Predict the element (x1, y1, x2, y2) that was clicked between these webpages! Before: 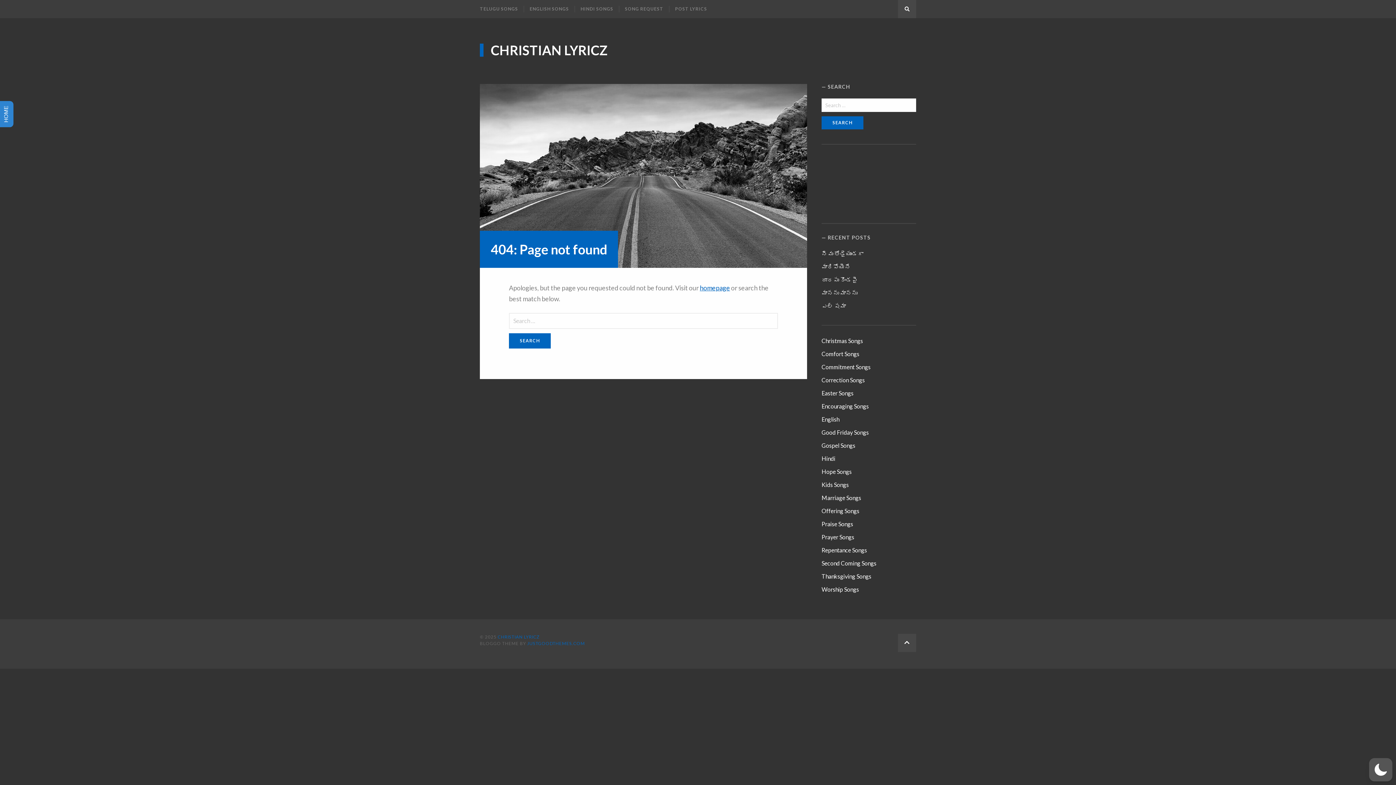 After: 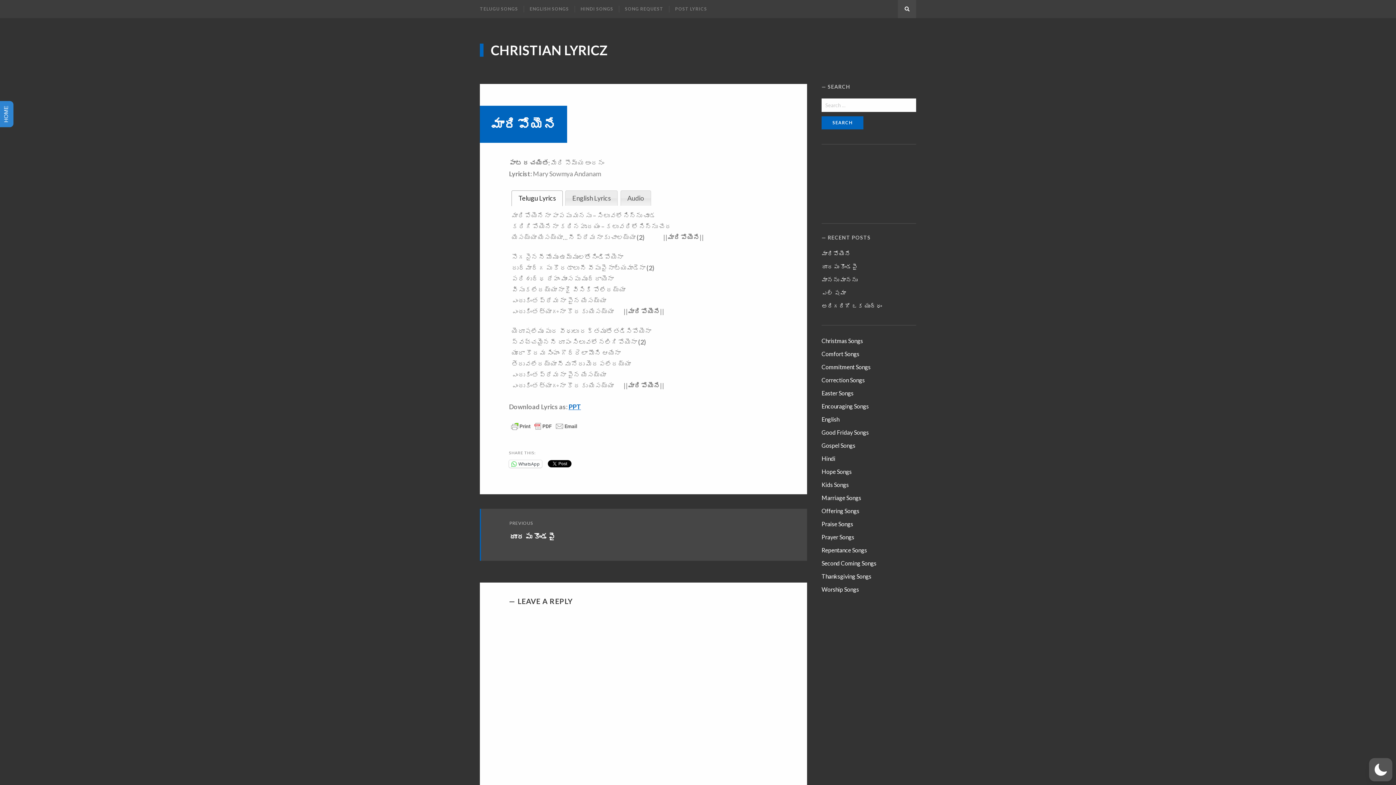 Action: bbox: (821, 263, 850, 270) label: మారిపోయెనే